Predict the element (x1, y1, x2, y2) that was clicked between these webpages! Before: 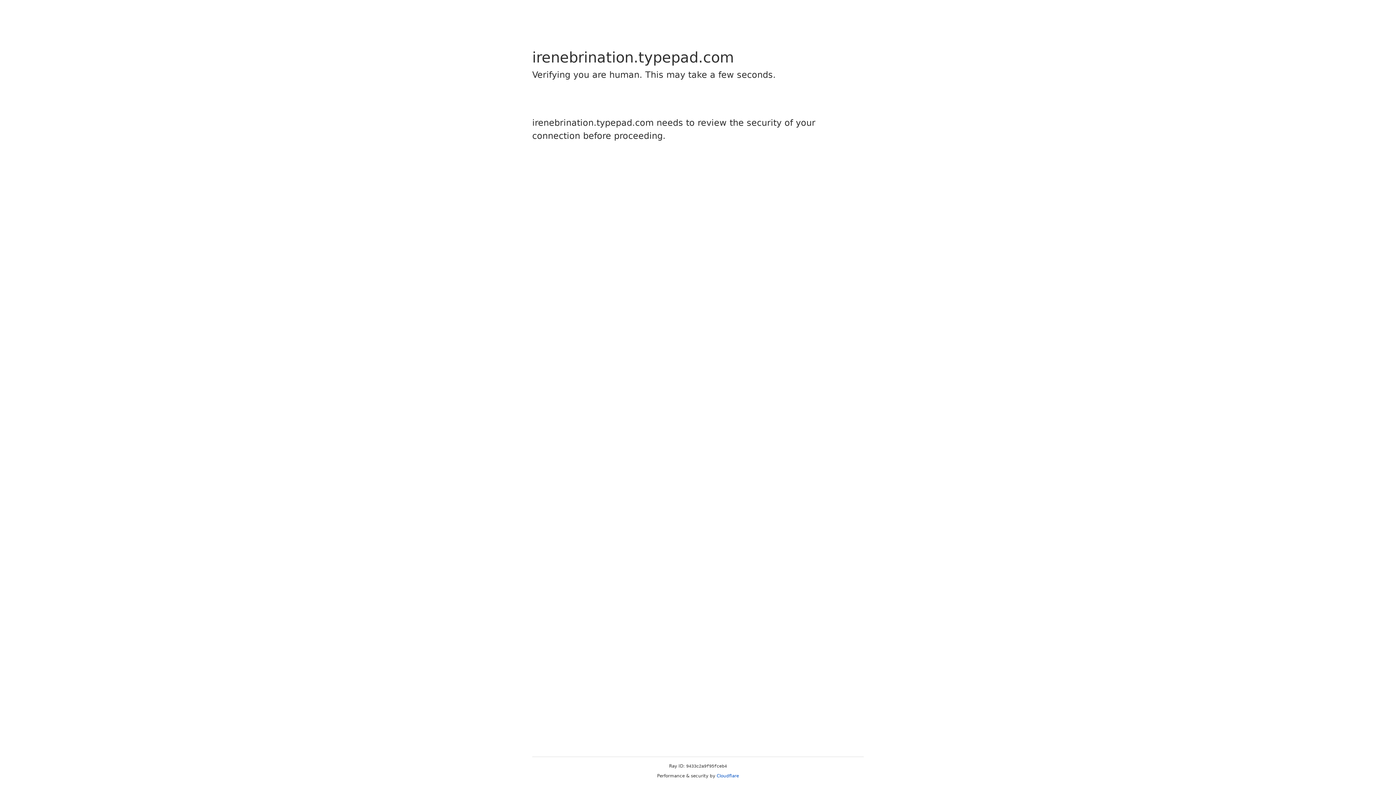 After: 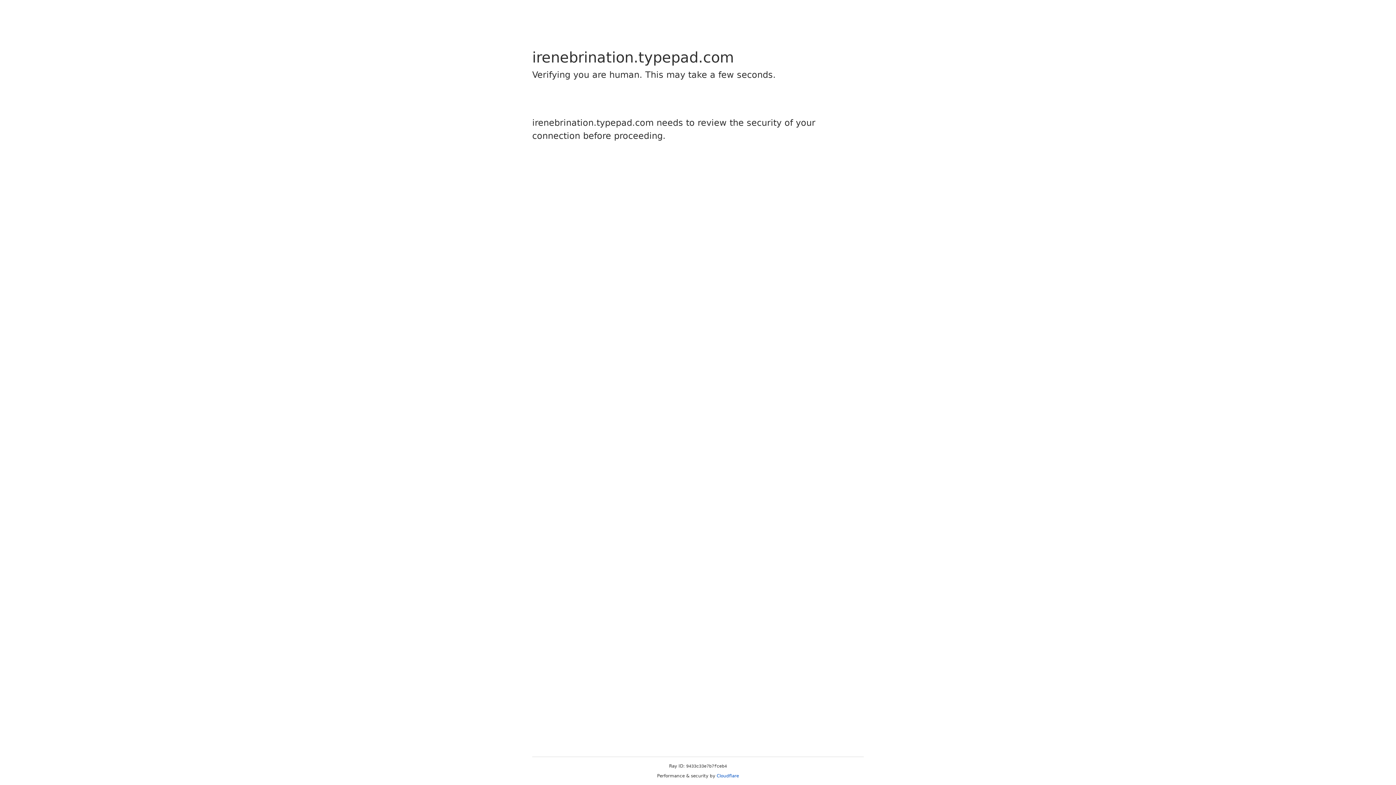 Action: bbox: (716, 773, 739, 778) label: Cloudflare